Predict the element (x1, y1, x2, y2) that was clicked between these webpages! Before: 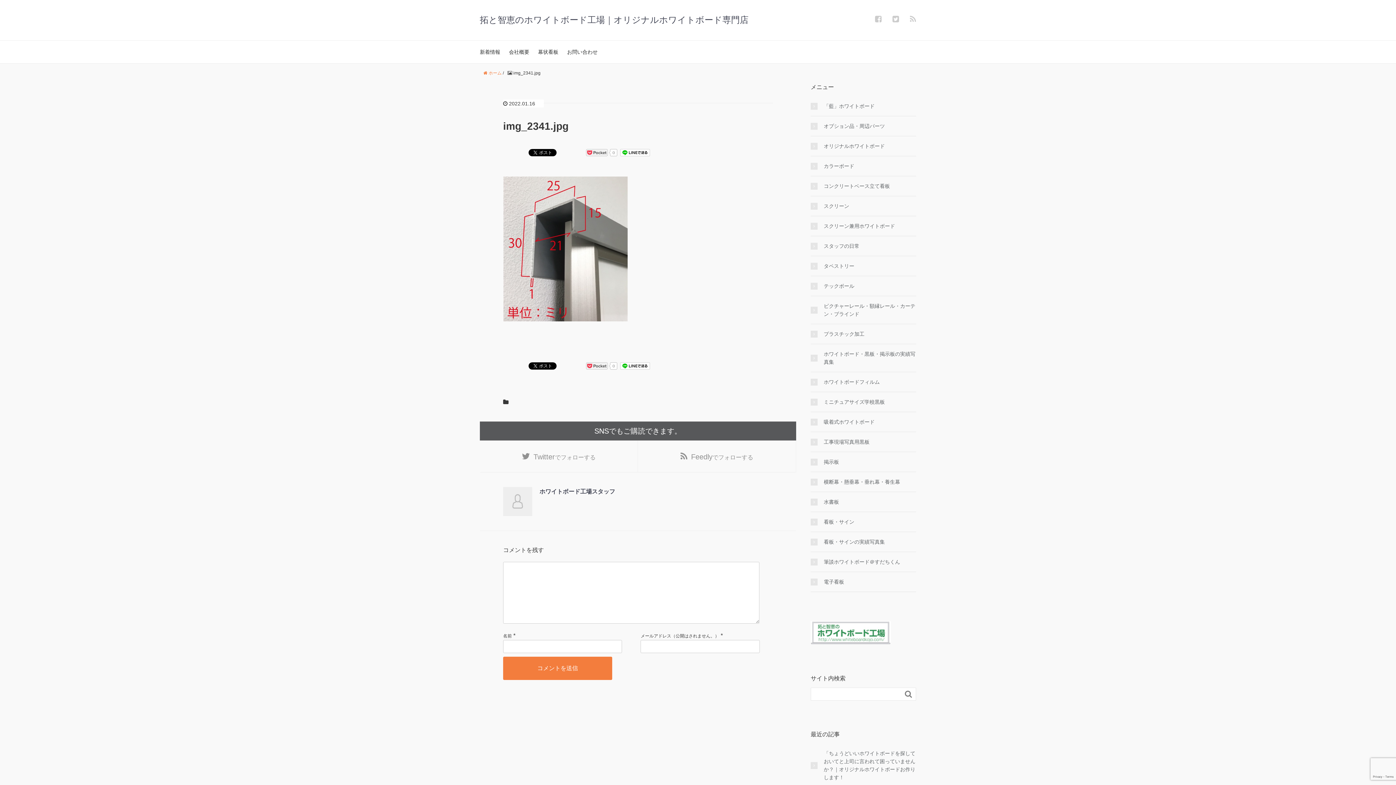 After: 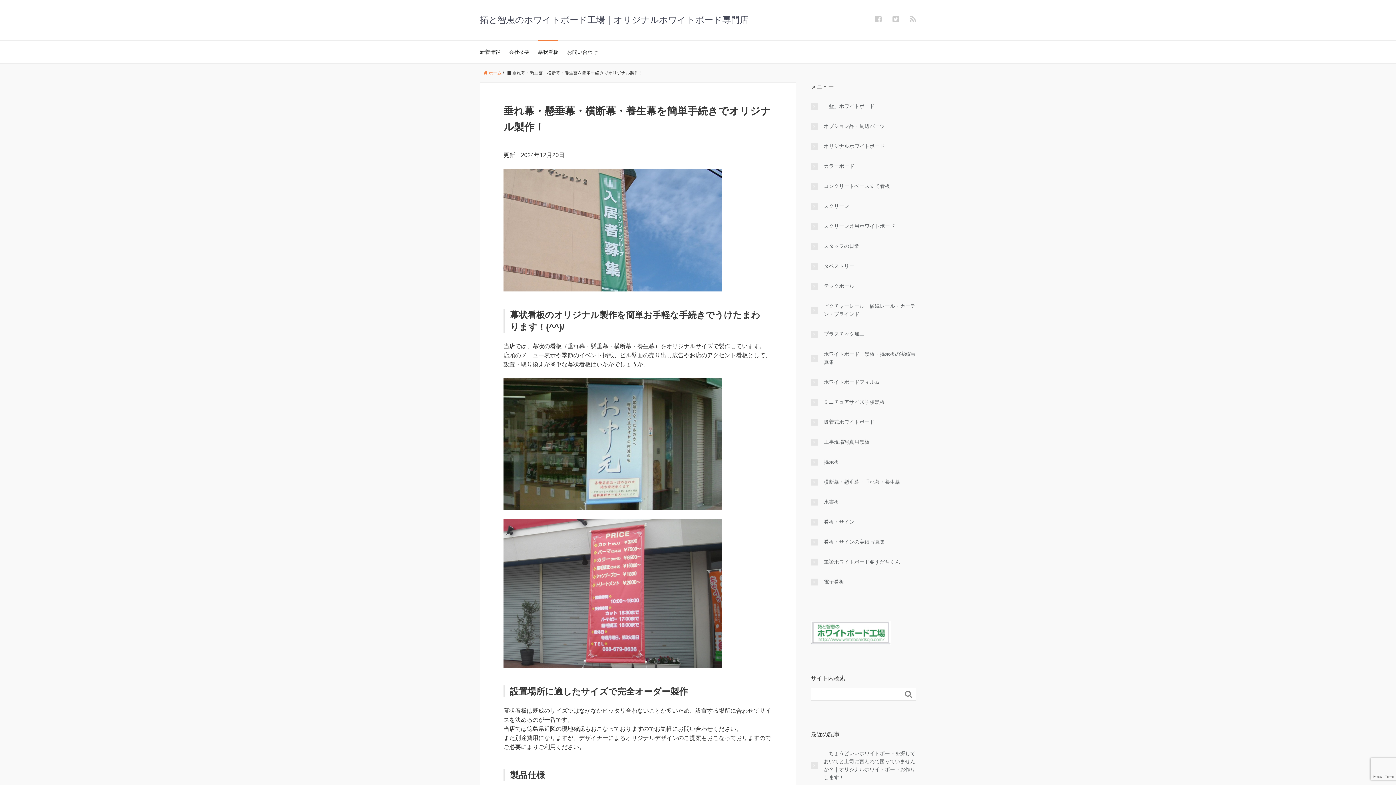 Action: bbox: (538, 40, 558, 63) label: 幕状看板